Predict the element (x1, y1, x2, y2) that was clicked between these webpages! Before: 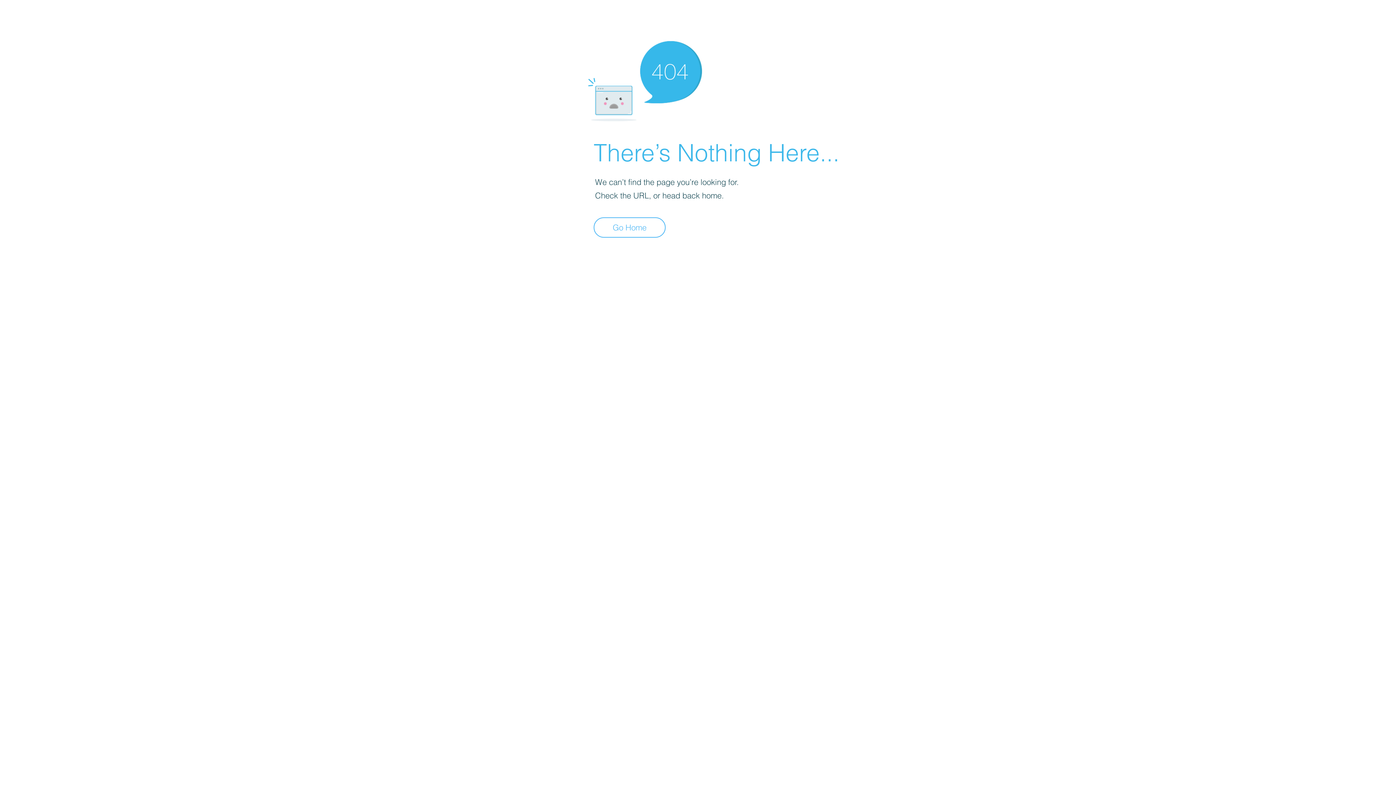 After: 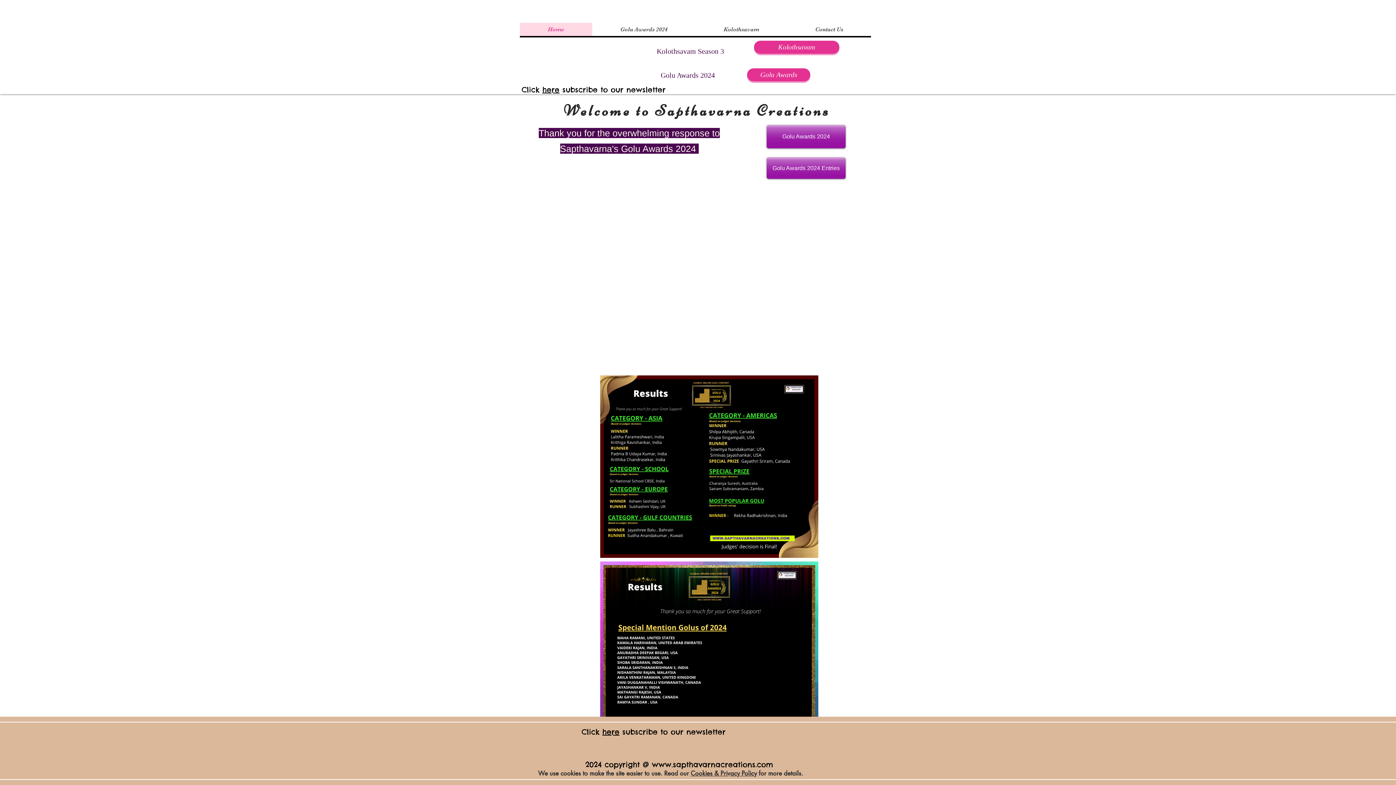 Action: bbox: (593, 217, 665, 237) label: Go Home